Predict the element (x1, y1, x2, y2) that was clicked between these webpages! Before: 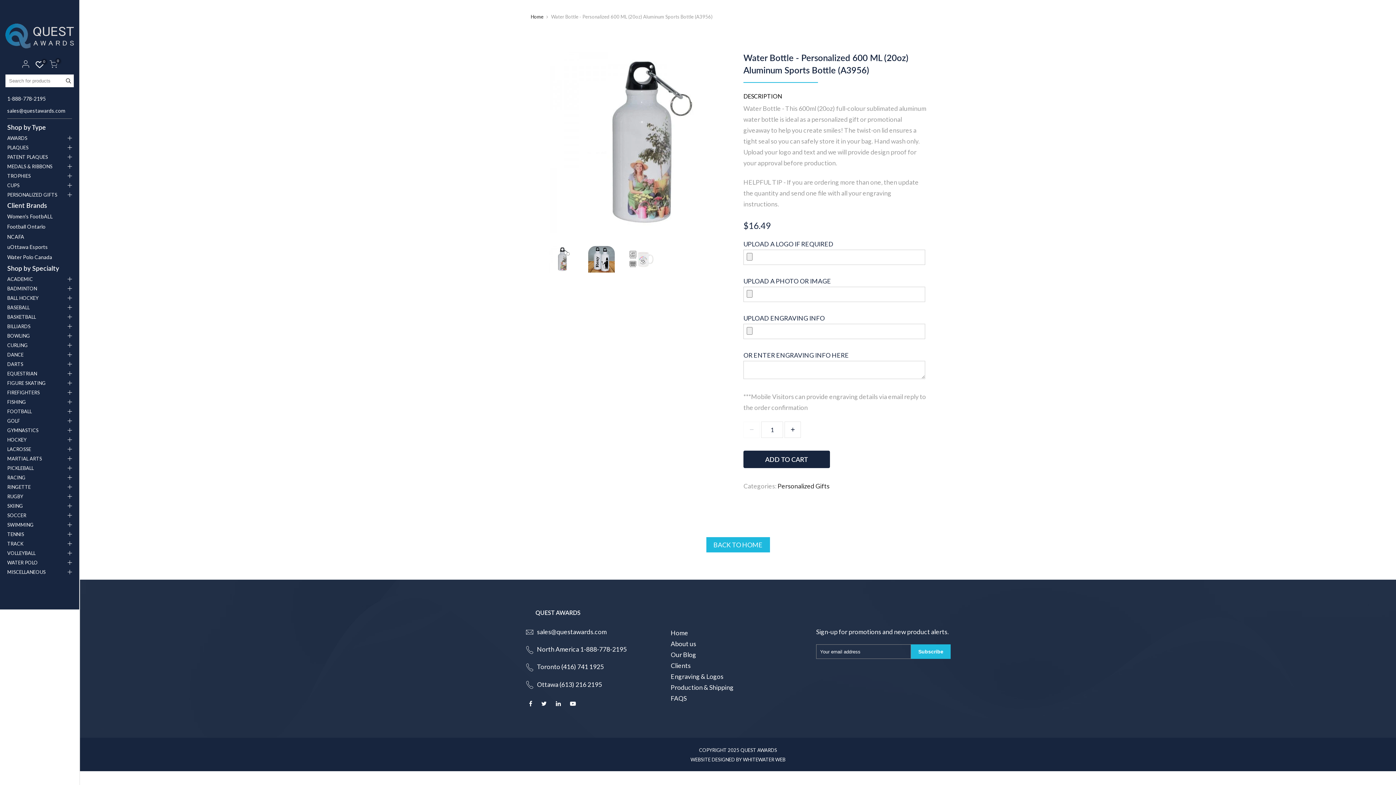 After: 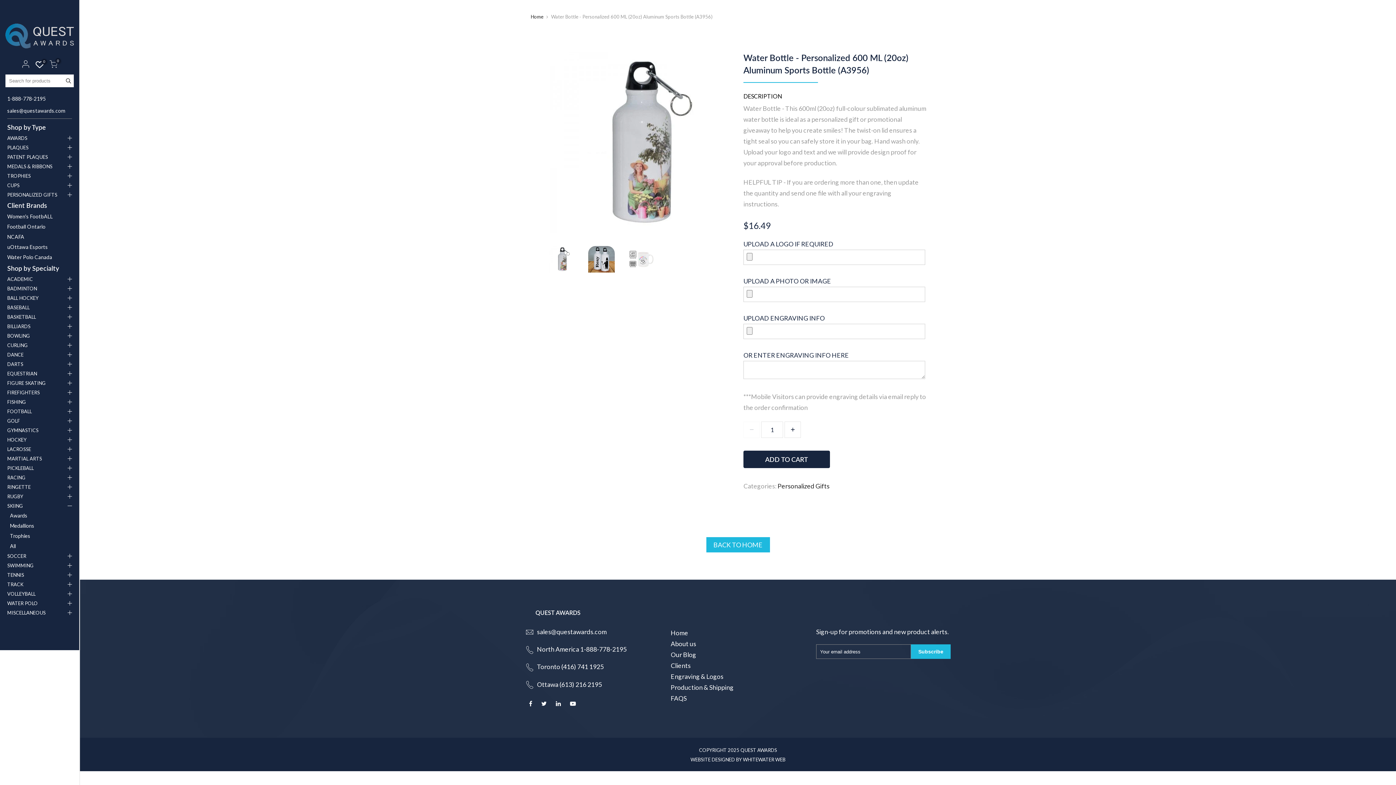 Action: label: SKIING bbox: (5, 501, 73, 510)